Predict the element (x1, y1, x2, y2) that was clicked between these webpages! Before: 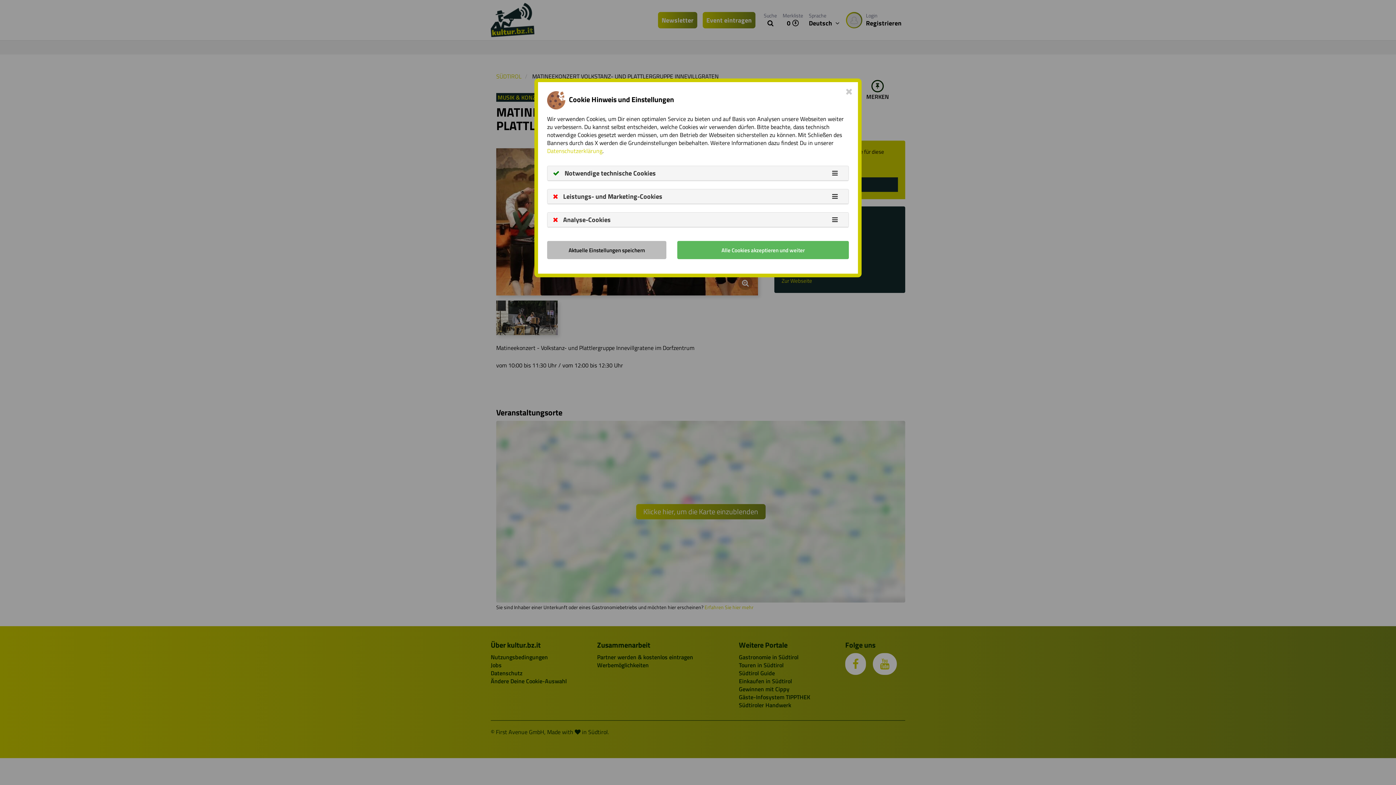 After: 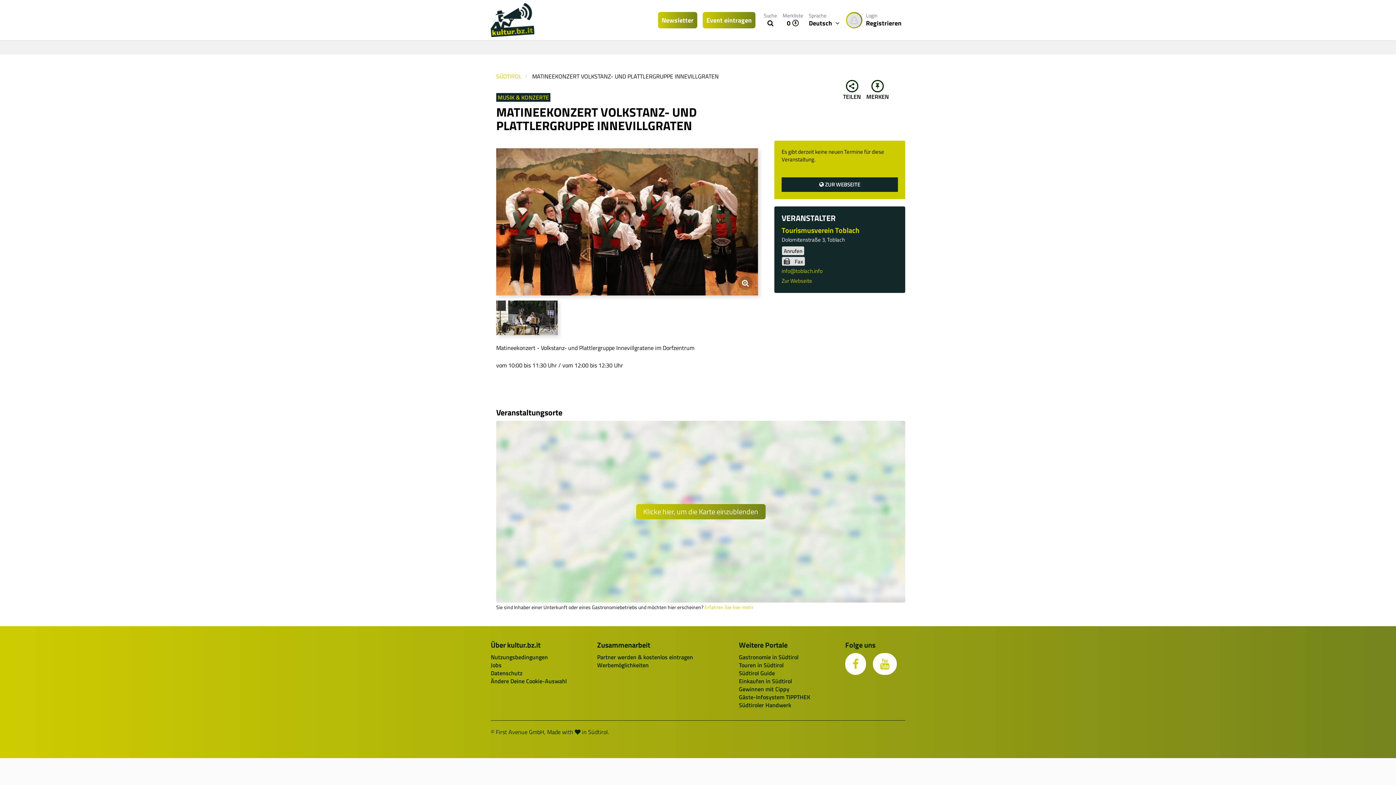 Action: label: Alle Cookies akzeptieren und weiter bbox: (677, 241, 849, 259)